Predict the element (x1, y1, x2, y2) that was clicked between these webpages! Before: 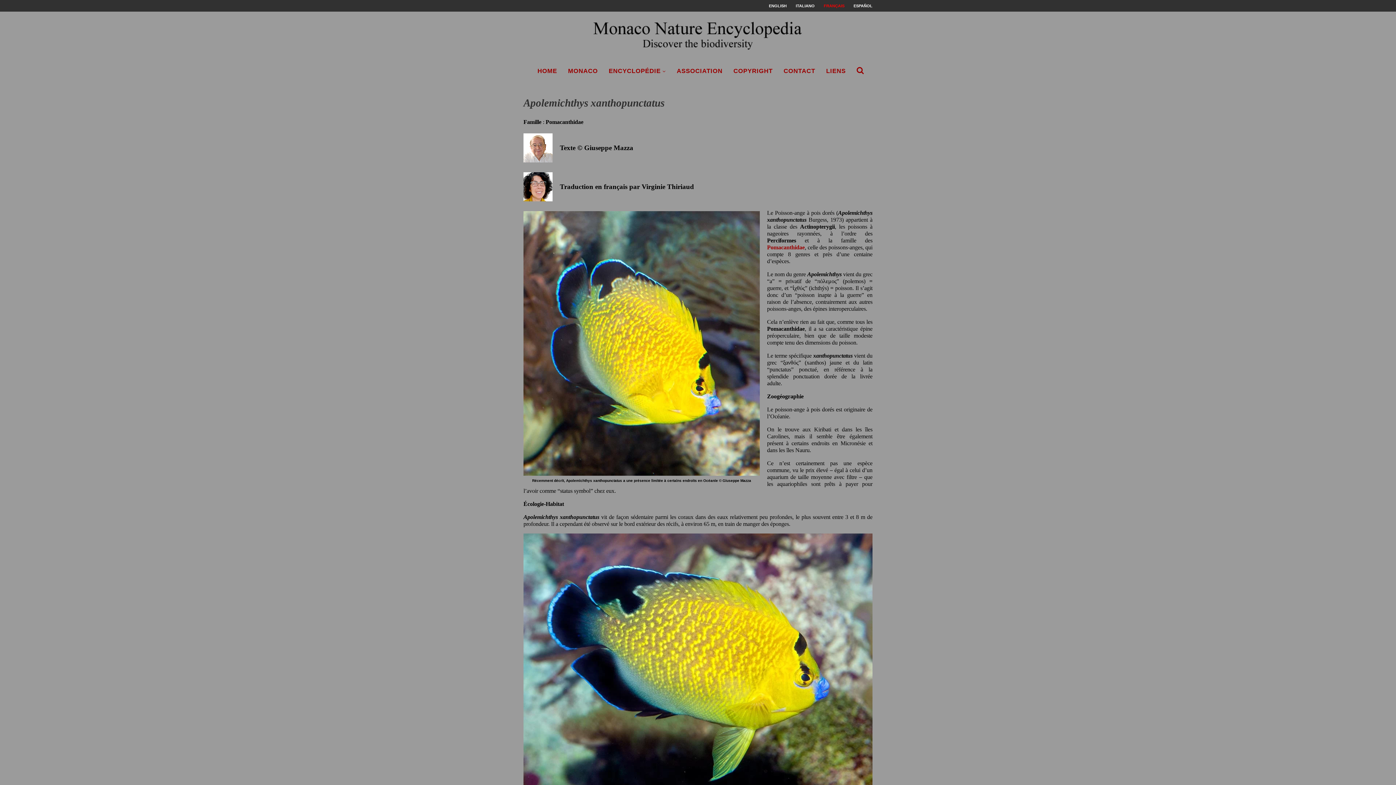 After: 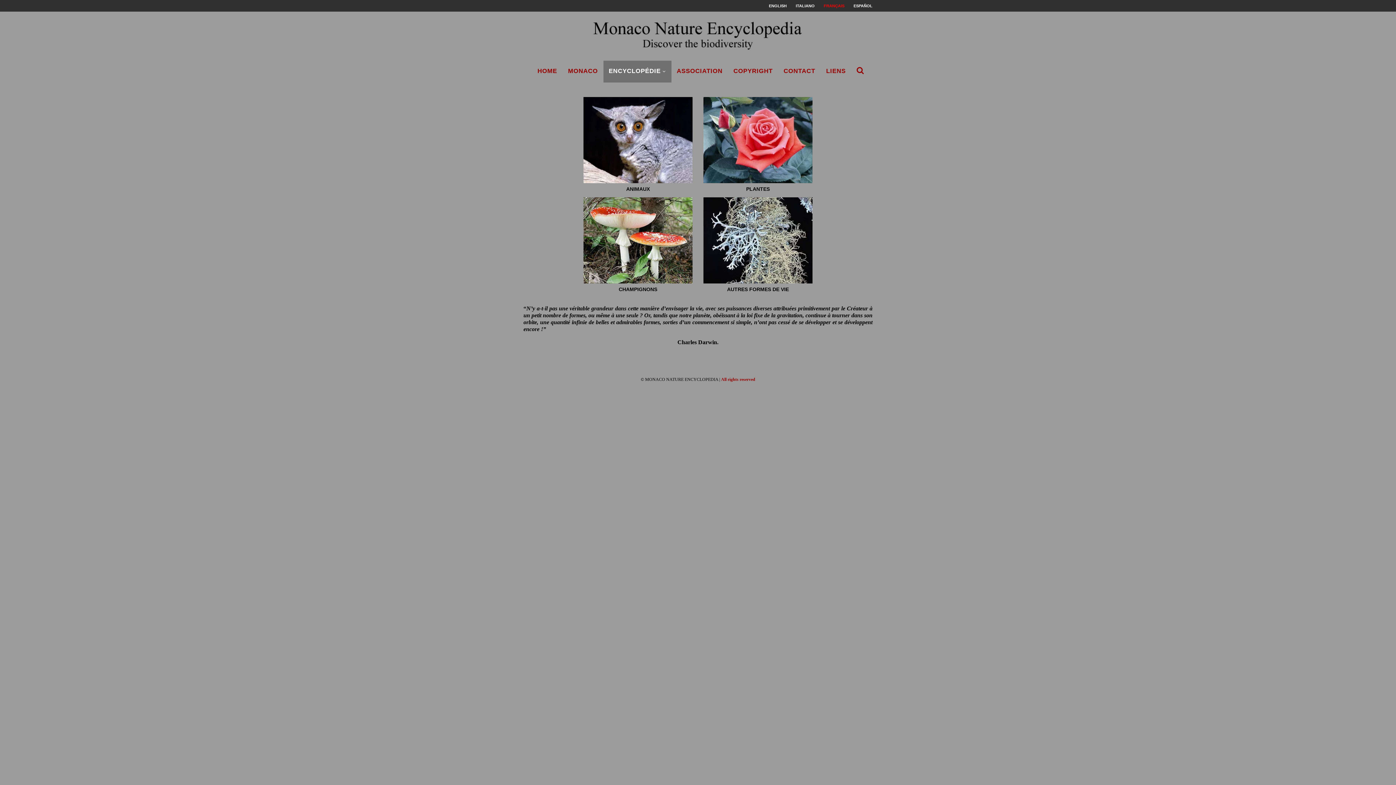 Action: bbox: (603, 60, 671, 82) label: ENCYCLOPÉDIE